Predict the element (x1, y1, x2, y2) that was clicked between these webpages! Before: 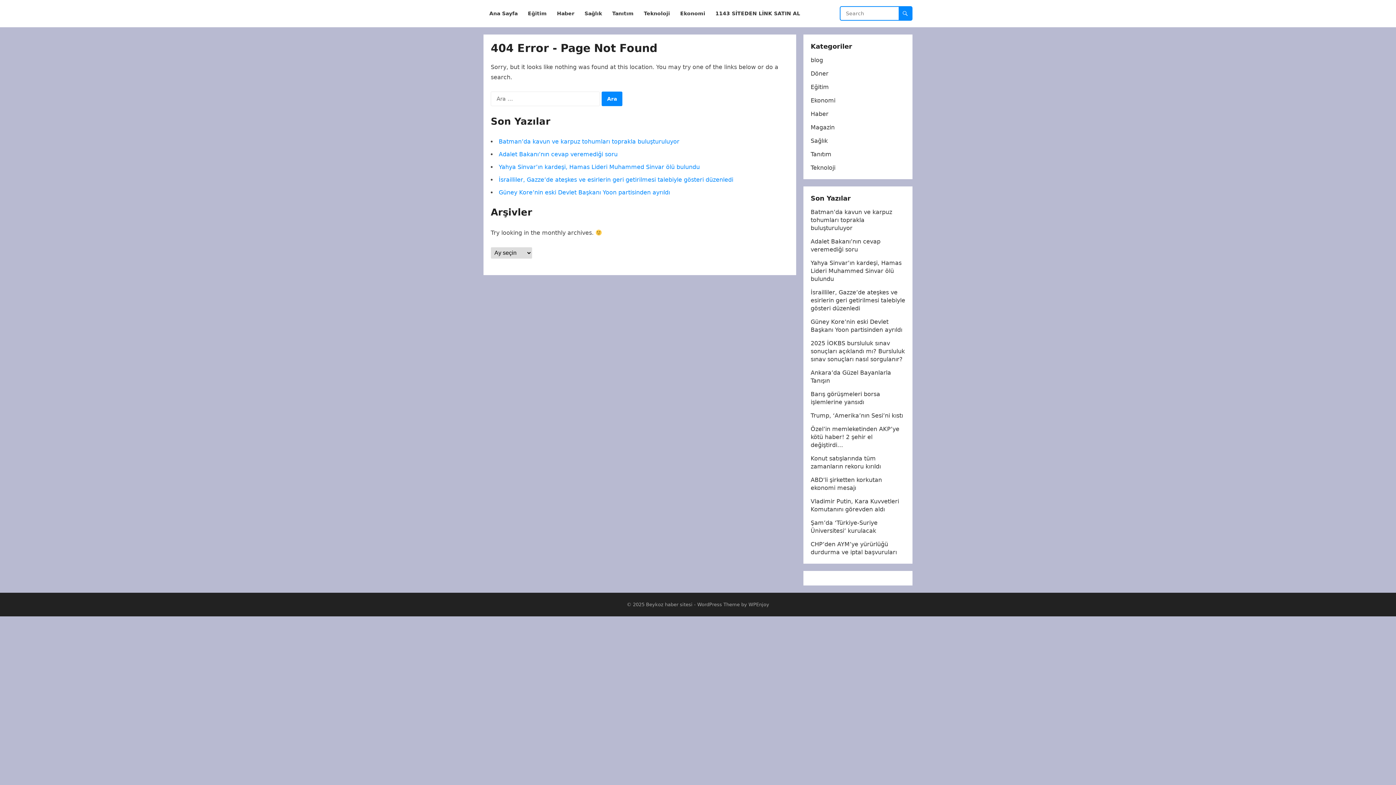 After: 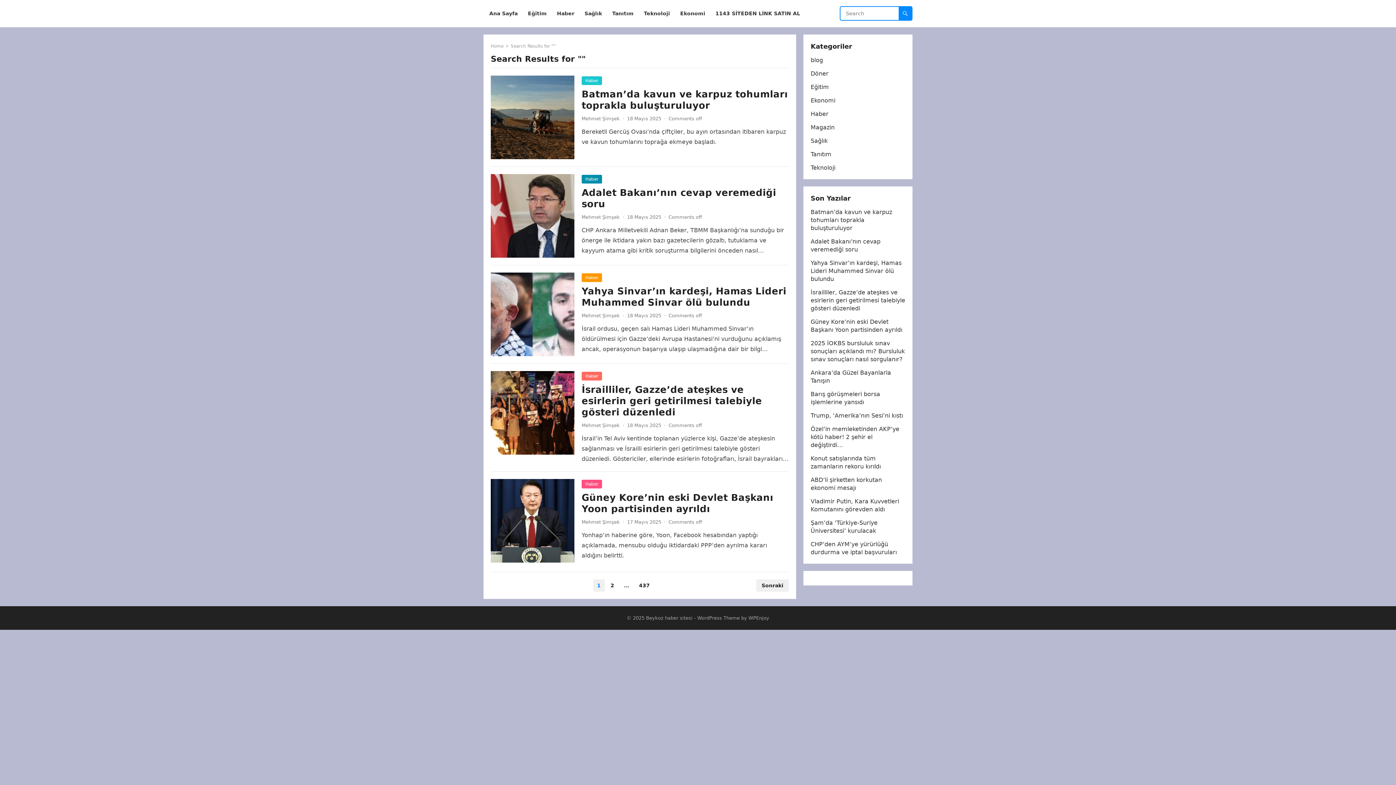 Action: bbox: (898, 6, 912, 20)